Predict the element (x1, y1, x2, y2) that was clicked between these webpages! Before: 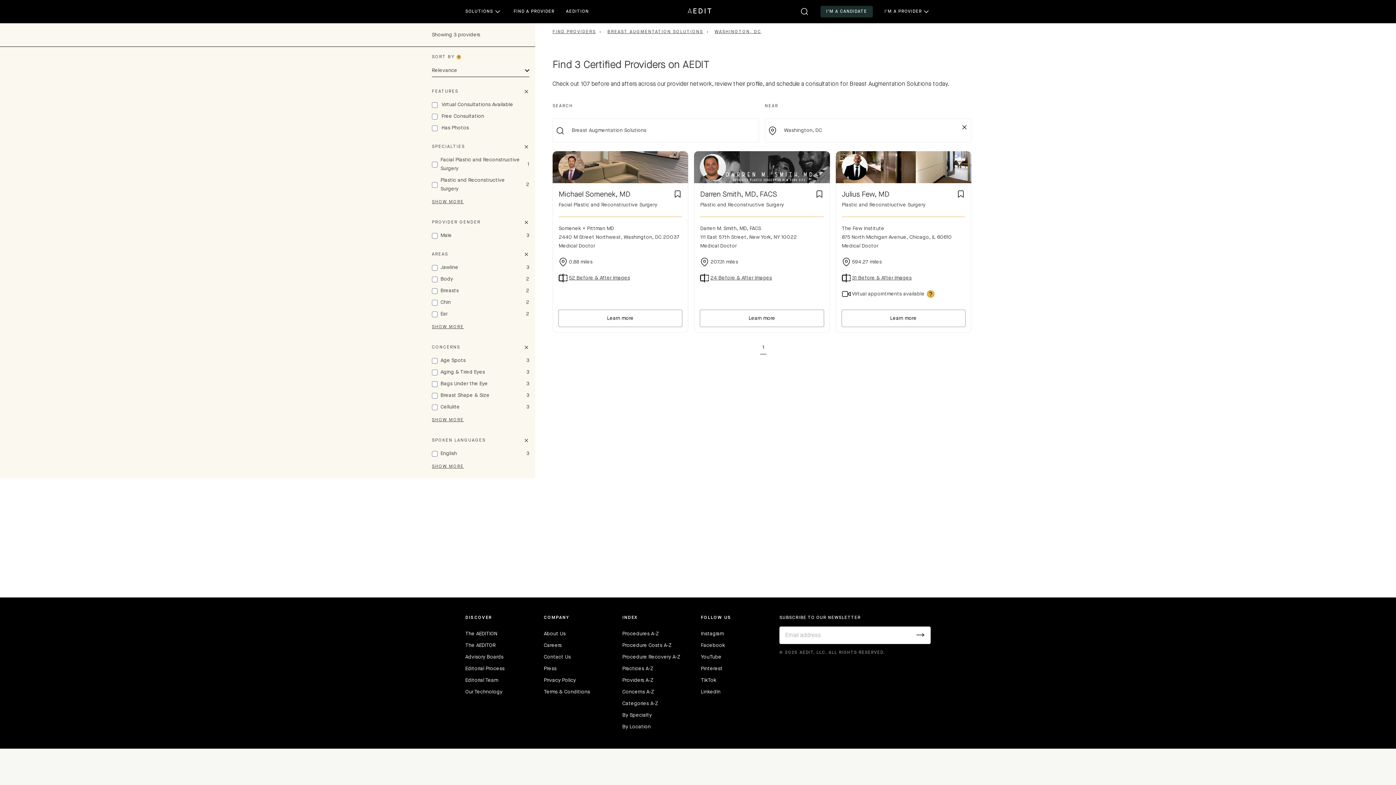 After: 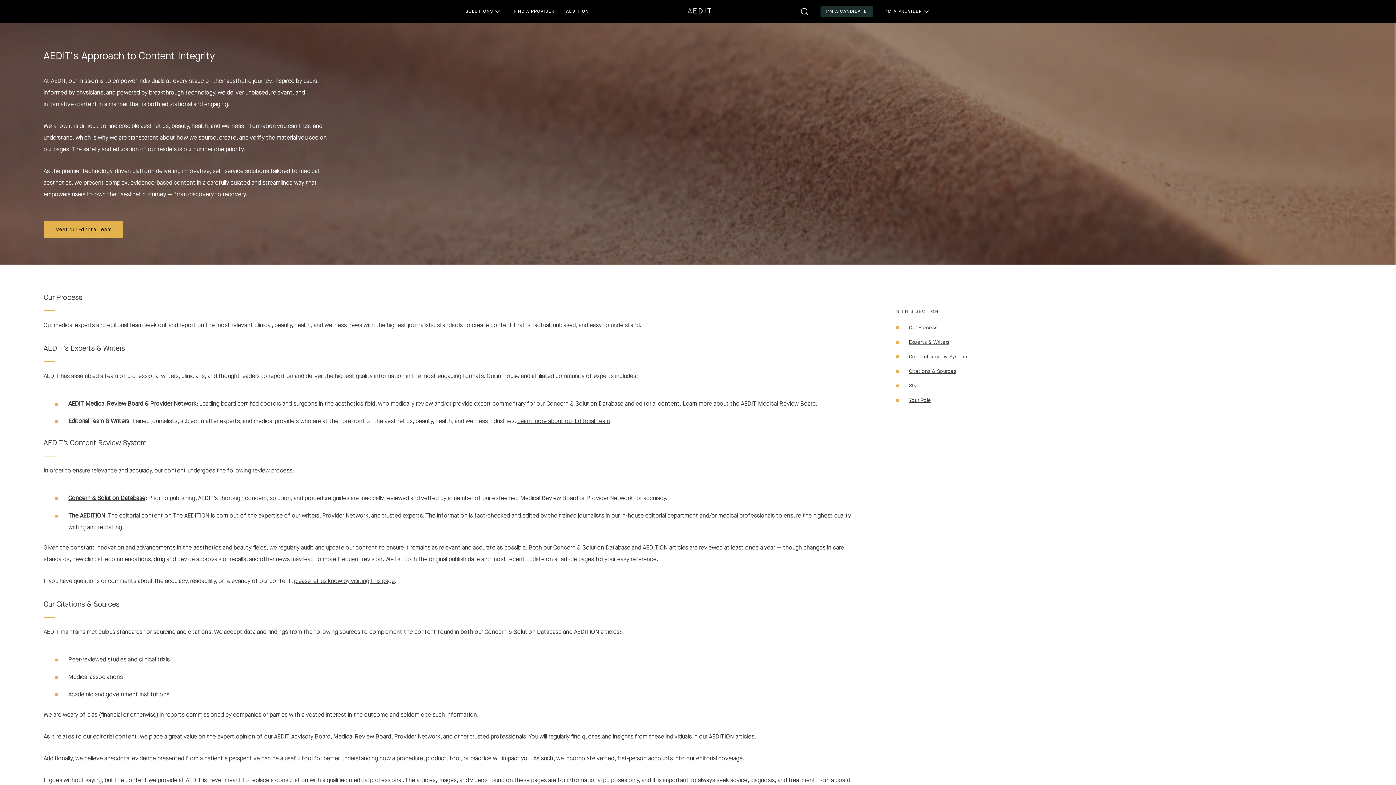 Action: bbox: (465, 664, 538, 673) label: Editorial Process